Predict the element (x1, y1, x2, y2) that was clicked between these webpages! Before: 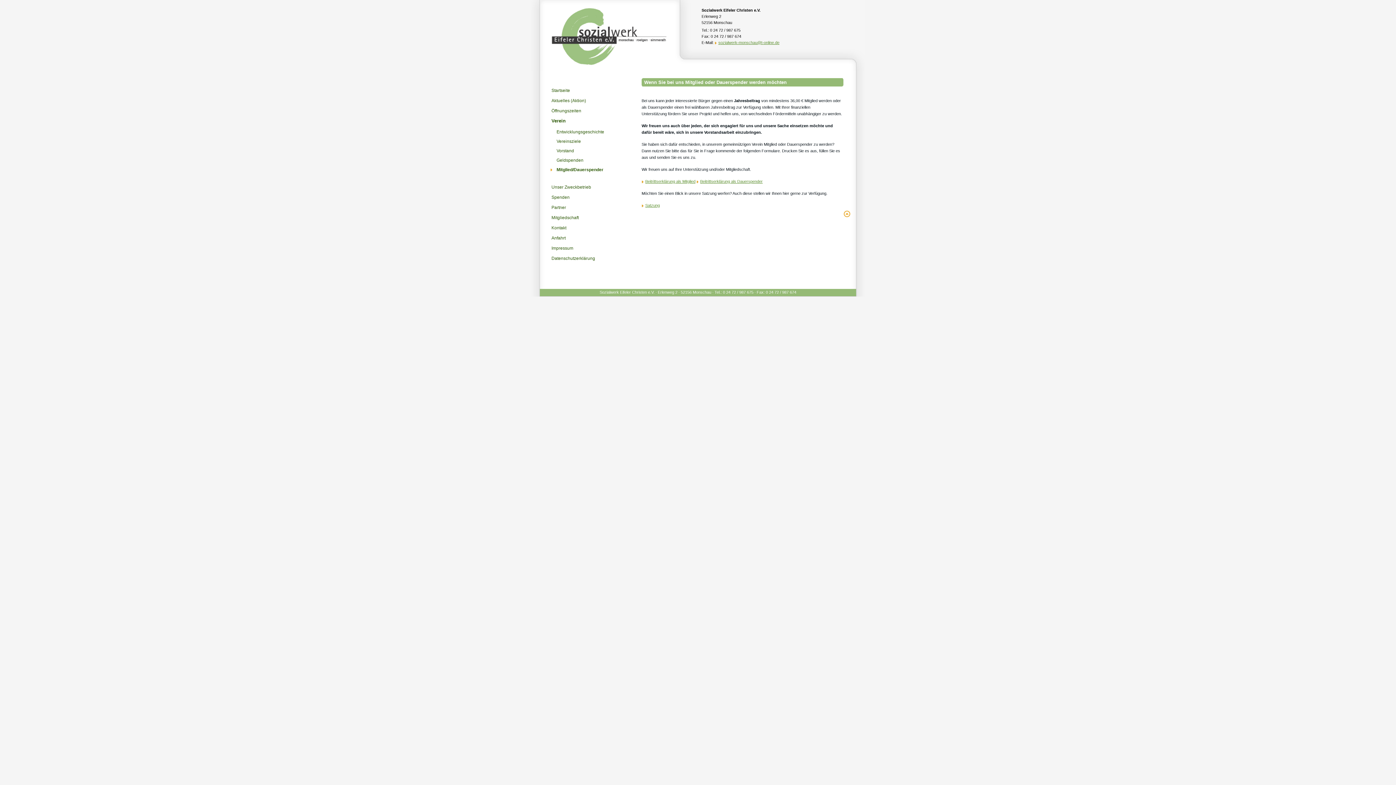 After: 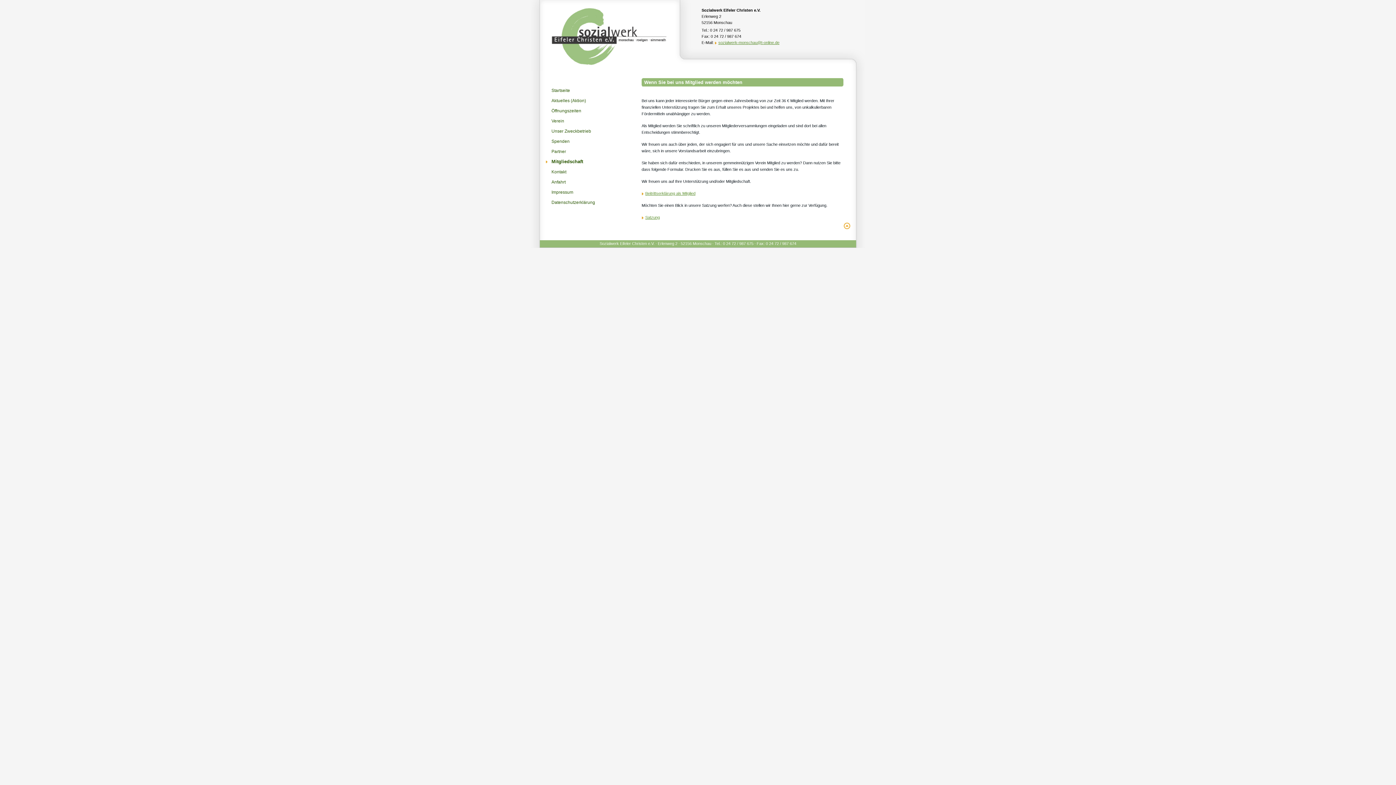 Action: bbox: (540, 212, 638, 222) label: Mitgliedschaft